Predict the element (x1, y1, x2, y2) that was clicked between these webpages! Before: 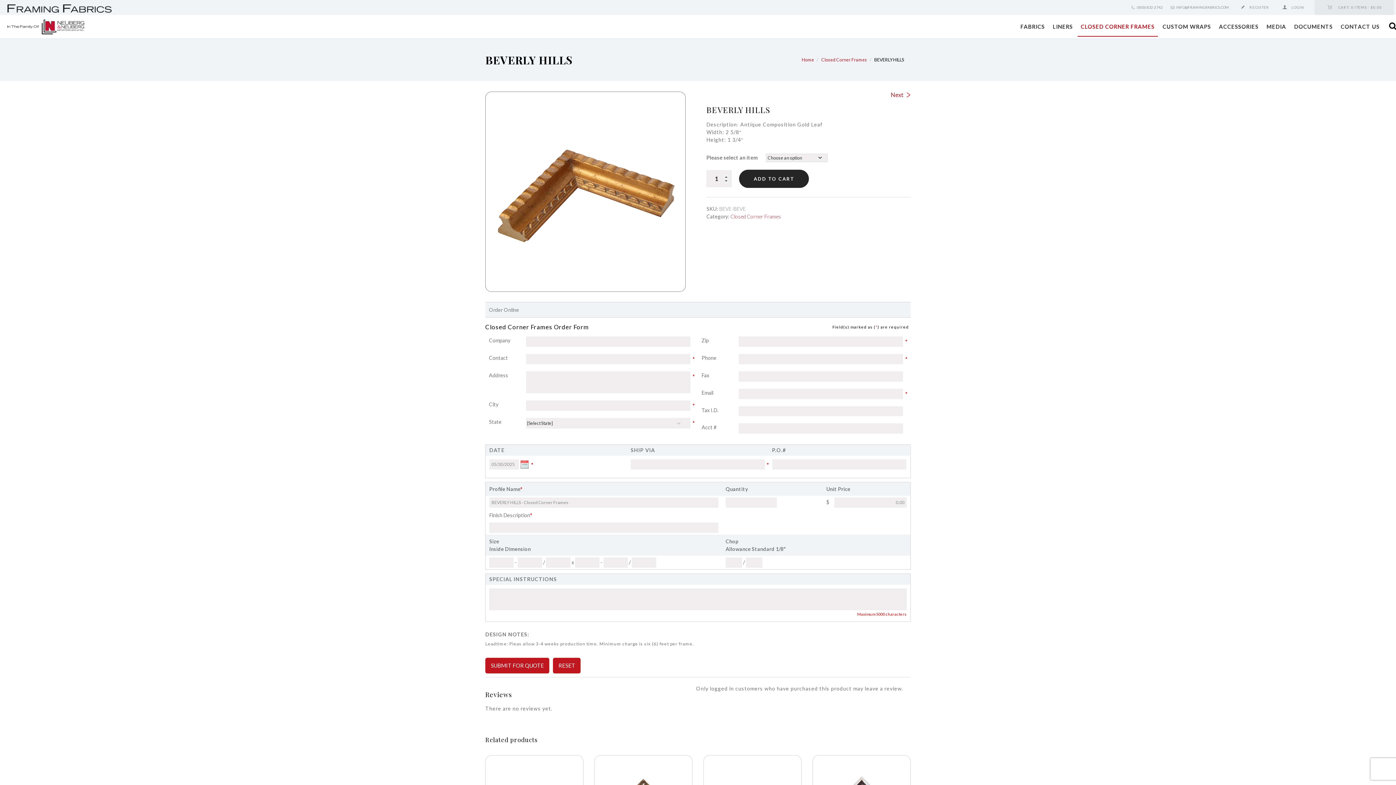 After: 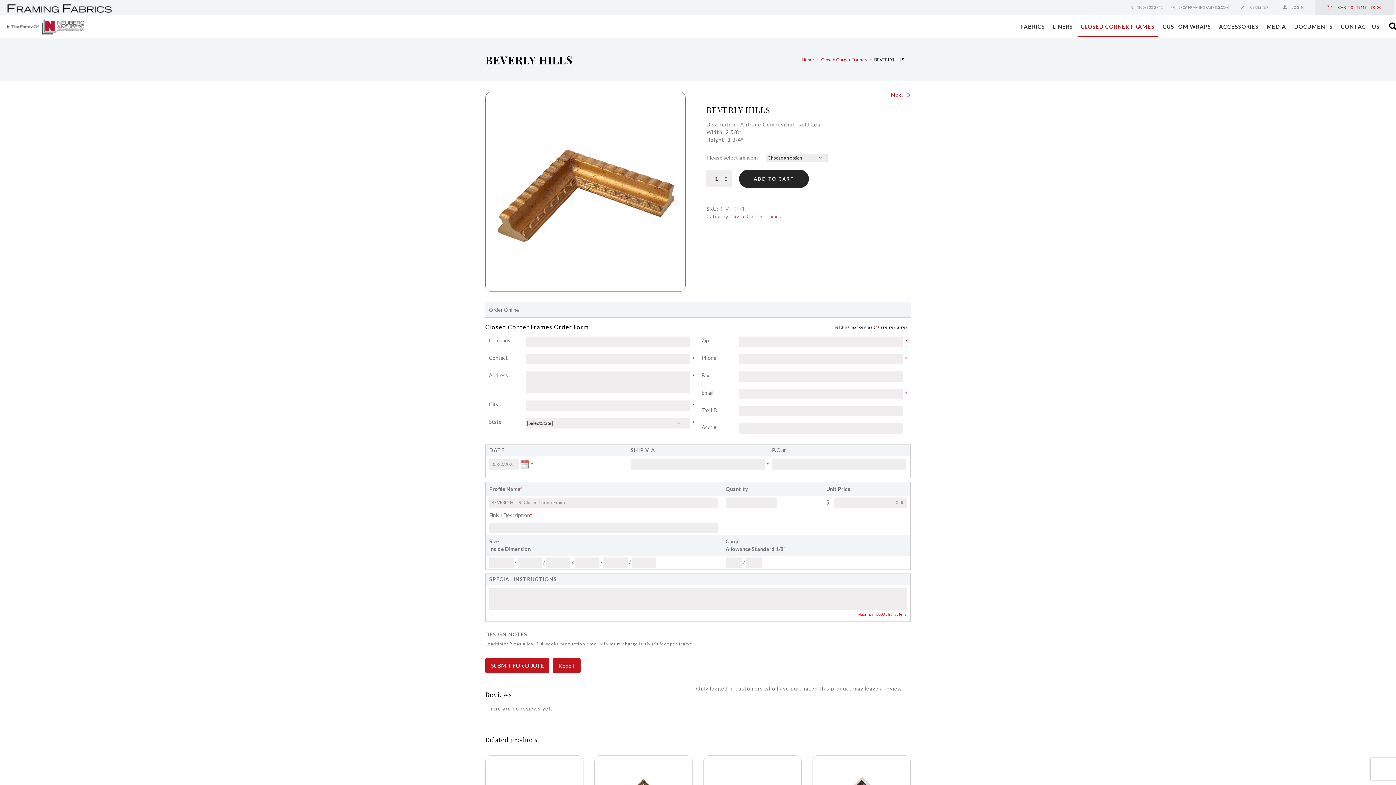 Action: label:  CART: 0 ITEMS - $0.00 bbox: (1327, 0, 1382, 14)